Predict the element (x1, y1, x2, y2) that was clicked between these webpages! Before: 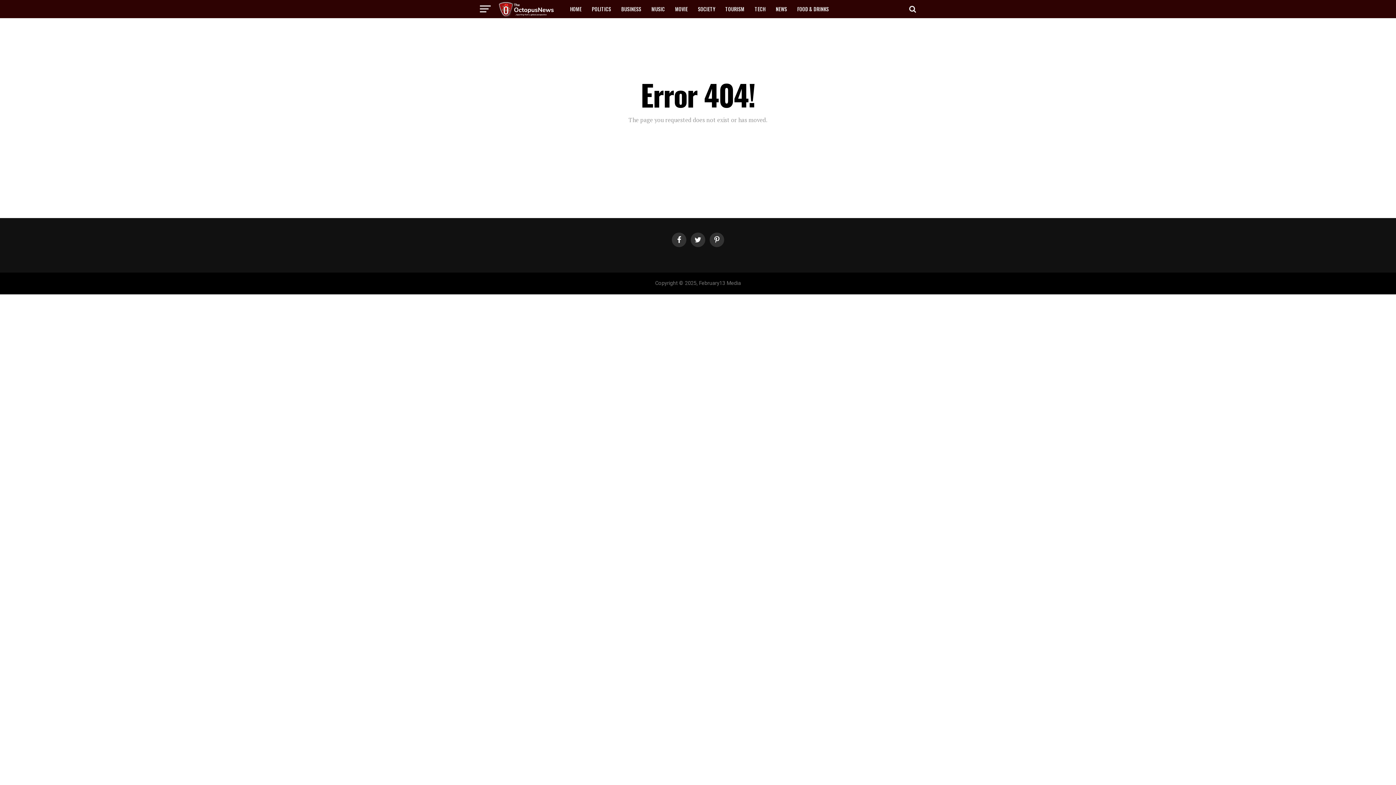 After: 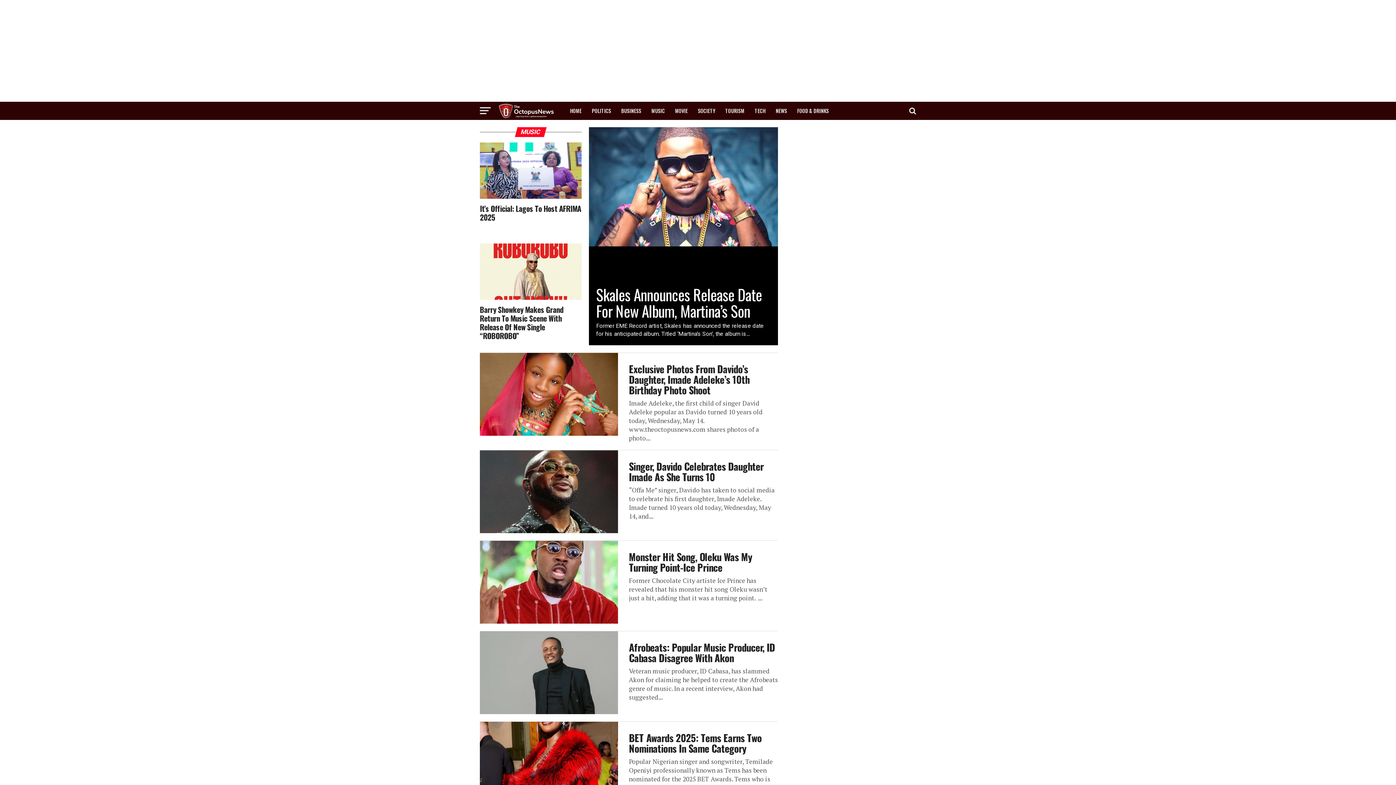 Action: bbox: (647, 0, 669, 18) label: MUSIC